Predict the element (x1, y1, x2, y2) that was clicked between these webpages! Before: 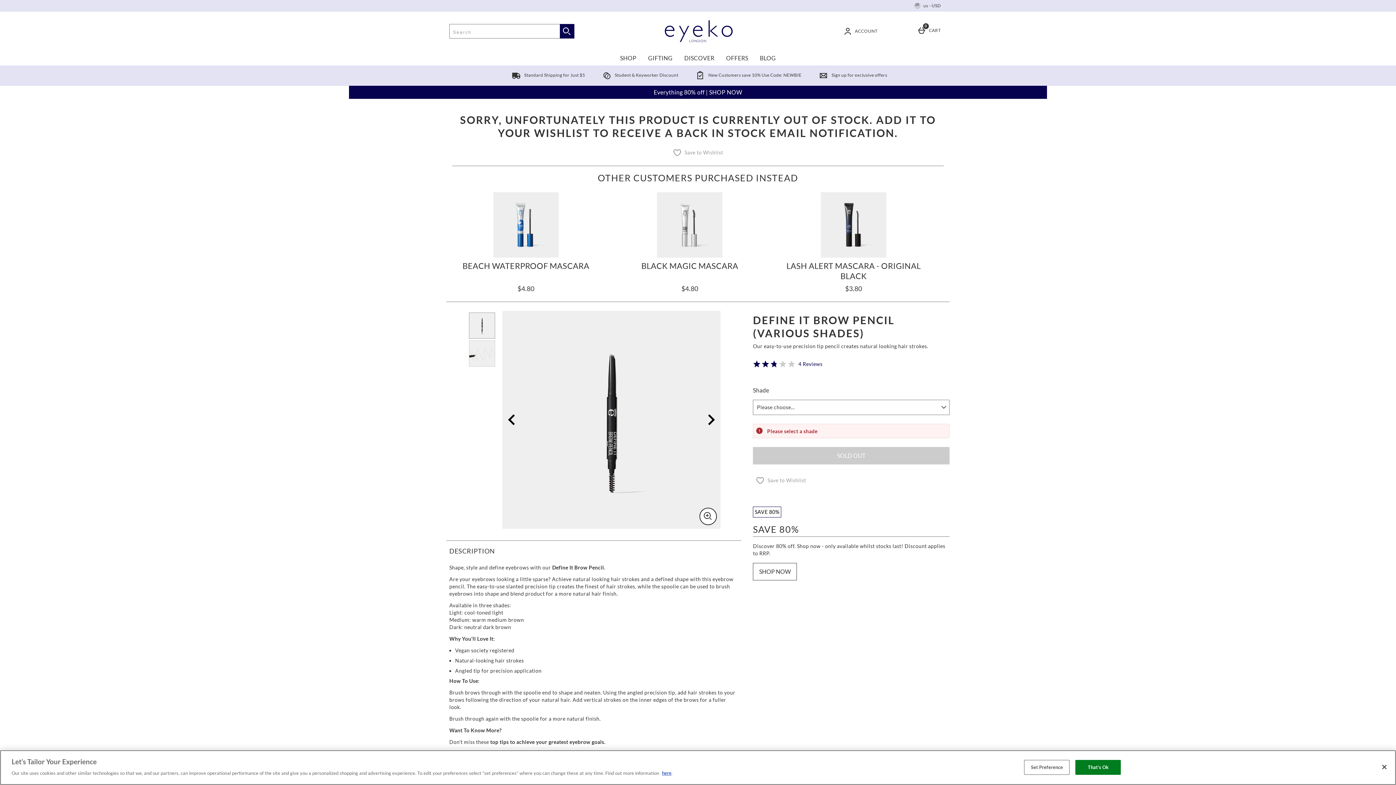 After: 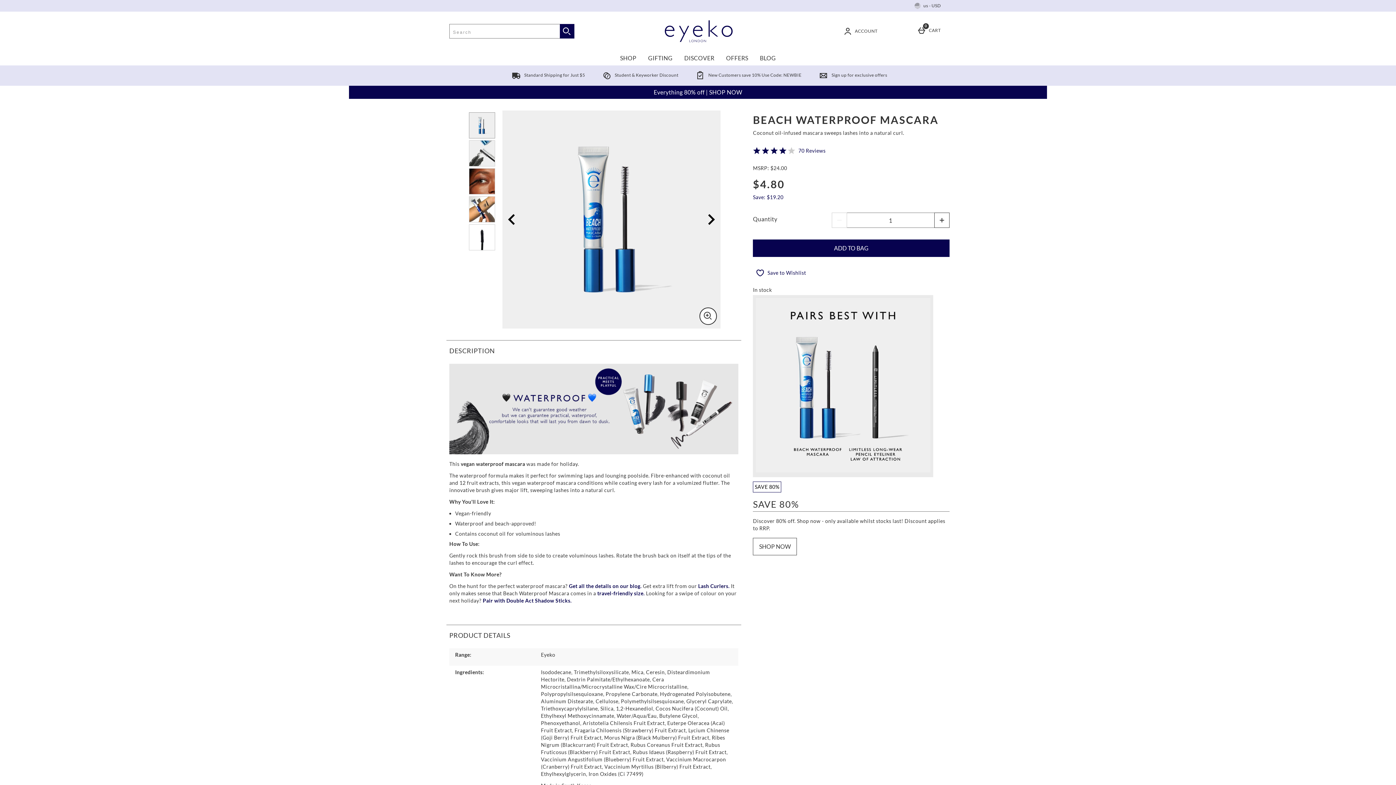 Action: label: BEACH WATERPROOF MASCARA

$4.80 bbox: (452, 192, 599, 293)